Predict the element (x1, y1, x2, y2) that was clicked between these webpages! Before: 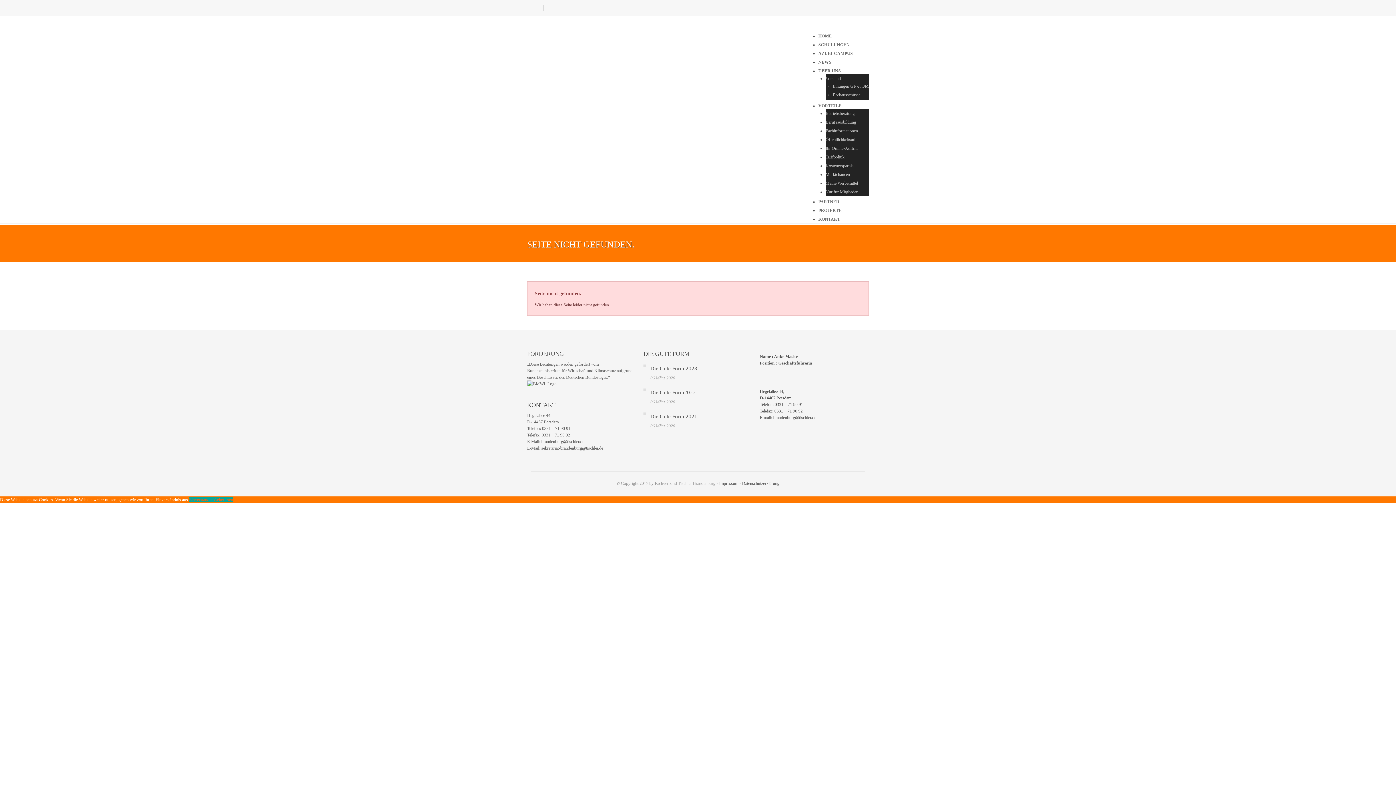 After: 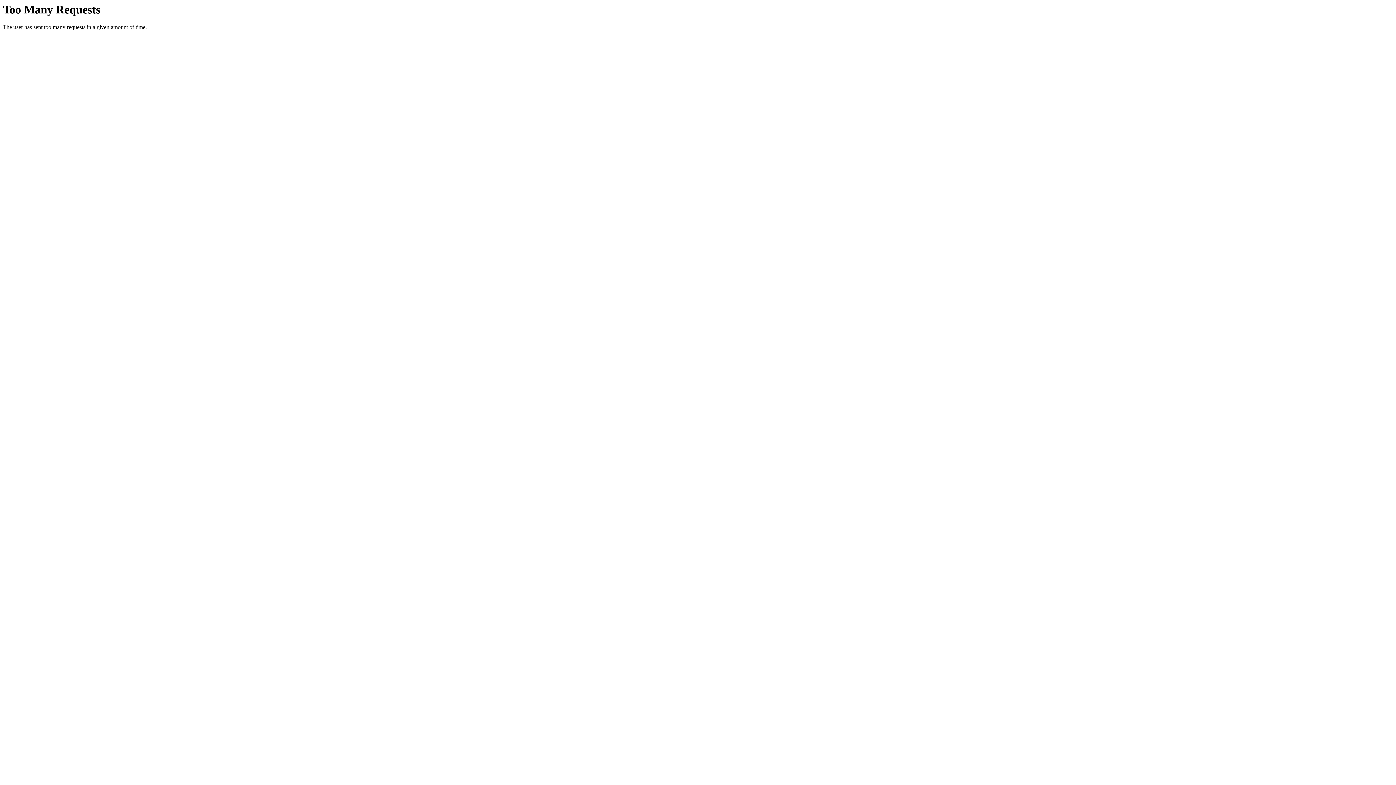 Action: bbox: (825, 110, 854, 116) label: Betriebsberatung